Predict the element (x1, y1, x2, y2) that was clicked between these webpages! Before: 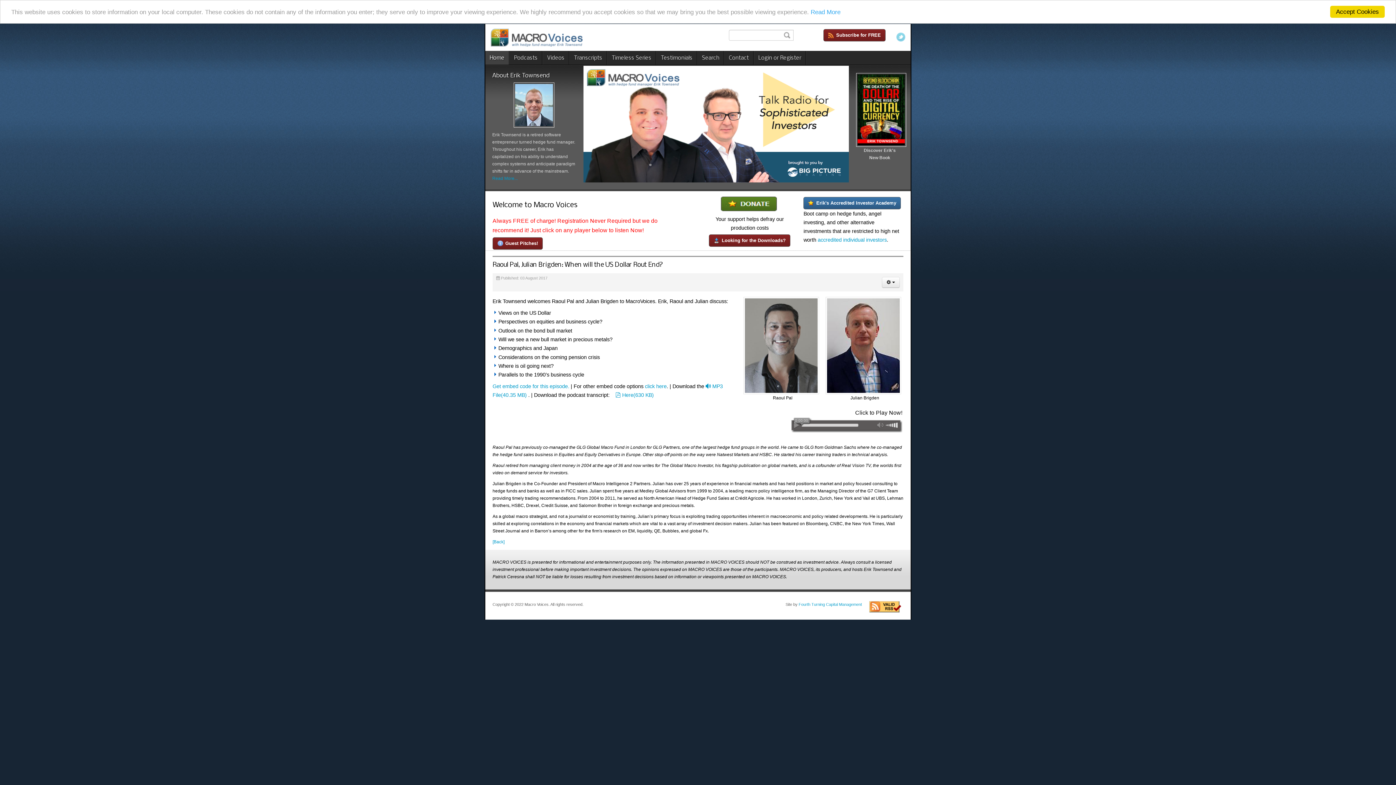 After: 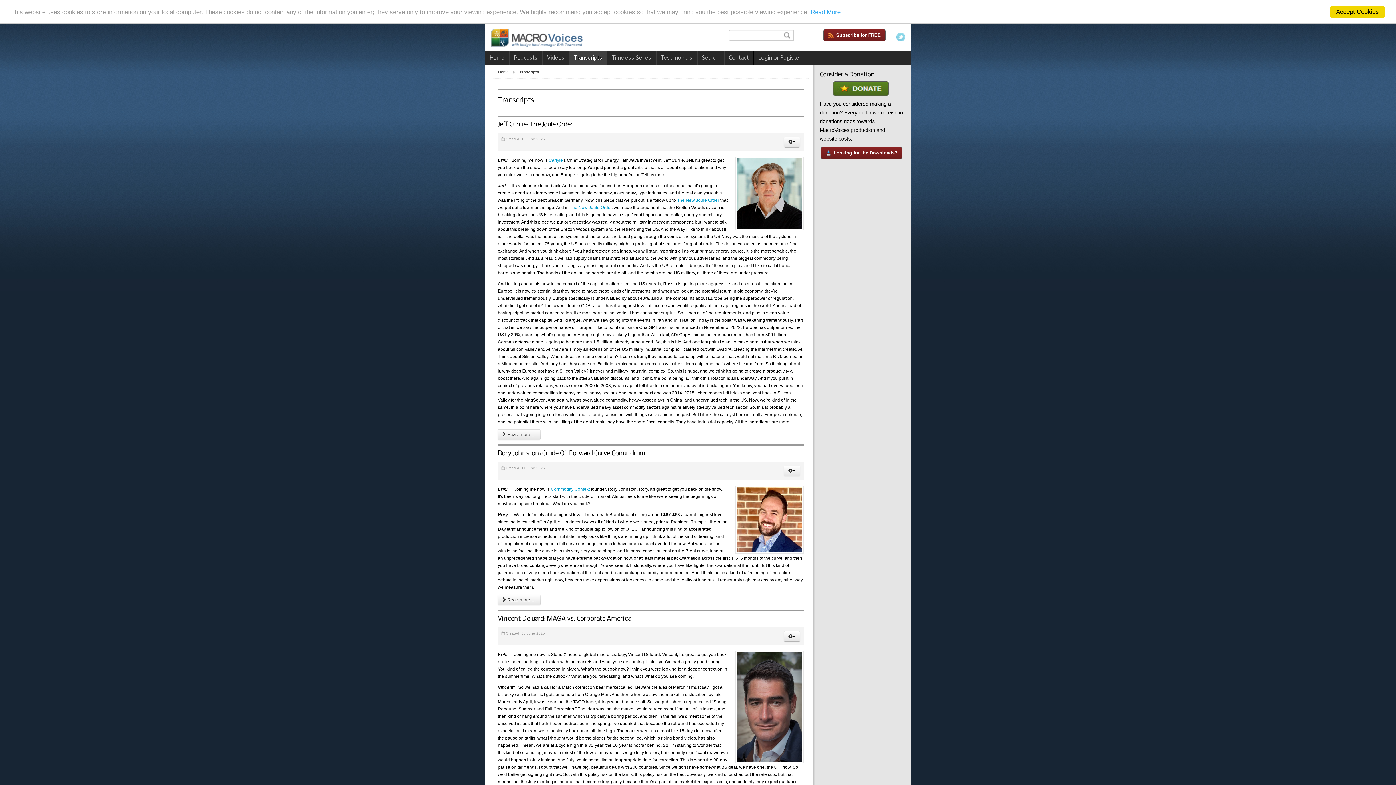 Action: label: Transcripts bbox: (569, 50, 607, 64)